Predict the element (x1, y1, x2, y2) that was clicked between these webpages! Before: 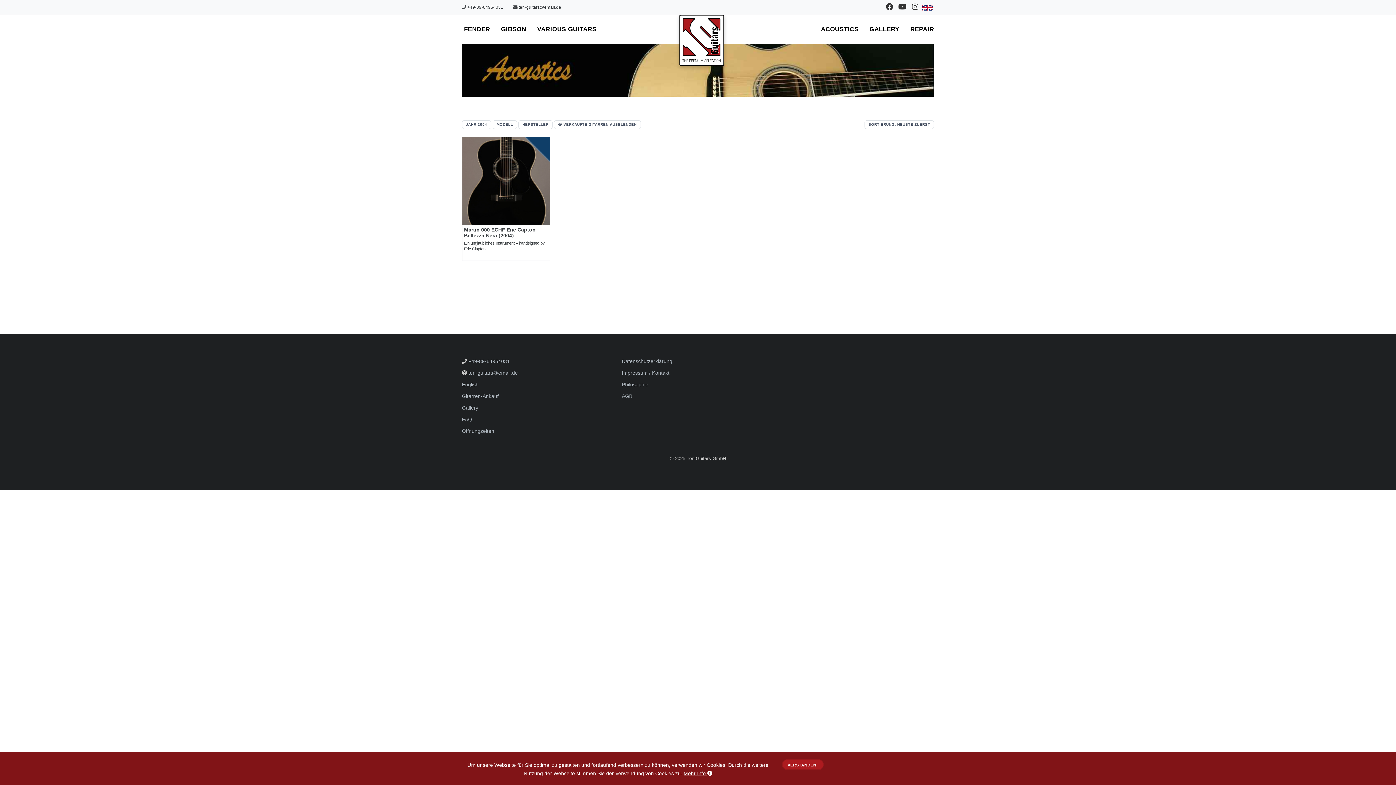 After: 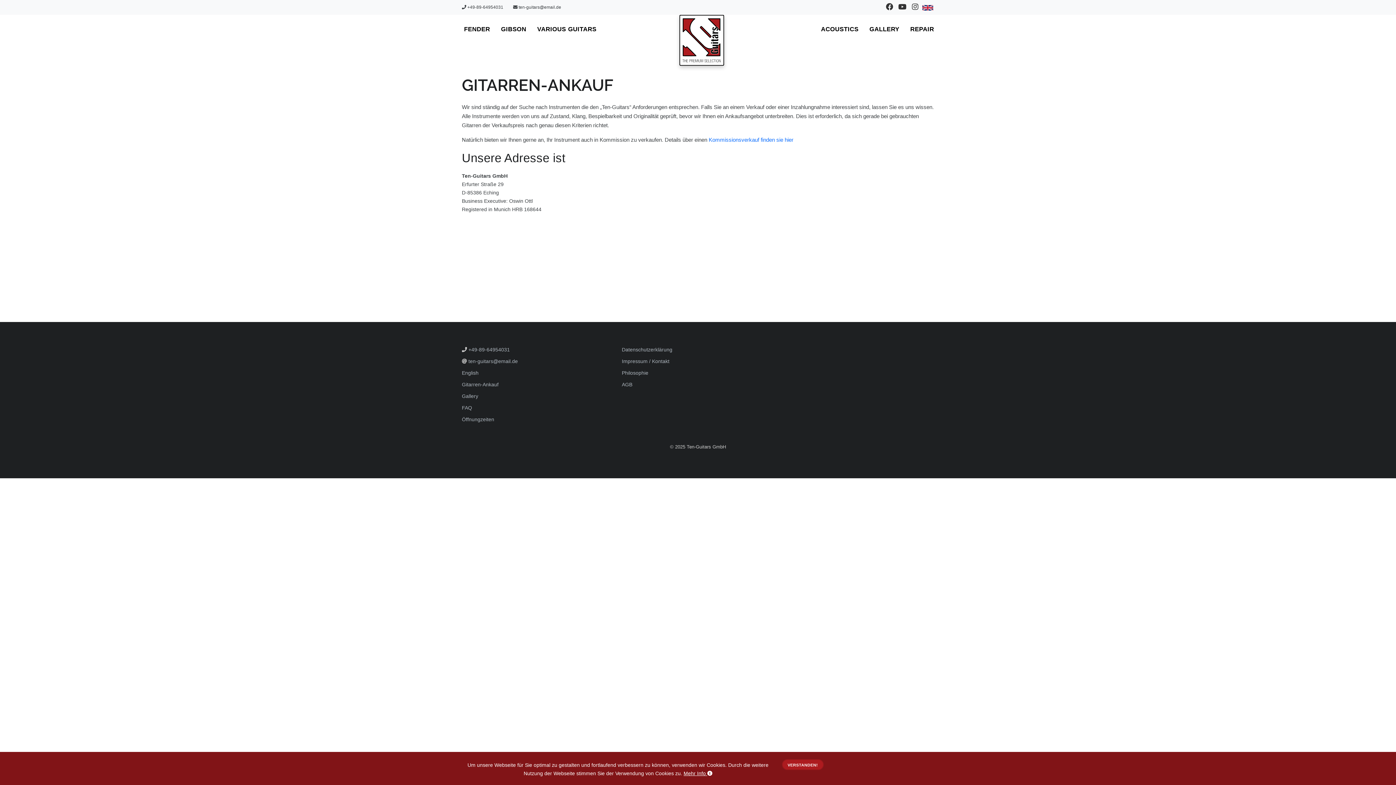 Action: bbox: (462, 393, 498, 399) label: Gitarren-Ankauf